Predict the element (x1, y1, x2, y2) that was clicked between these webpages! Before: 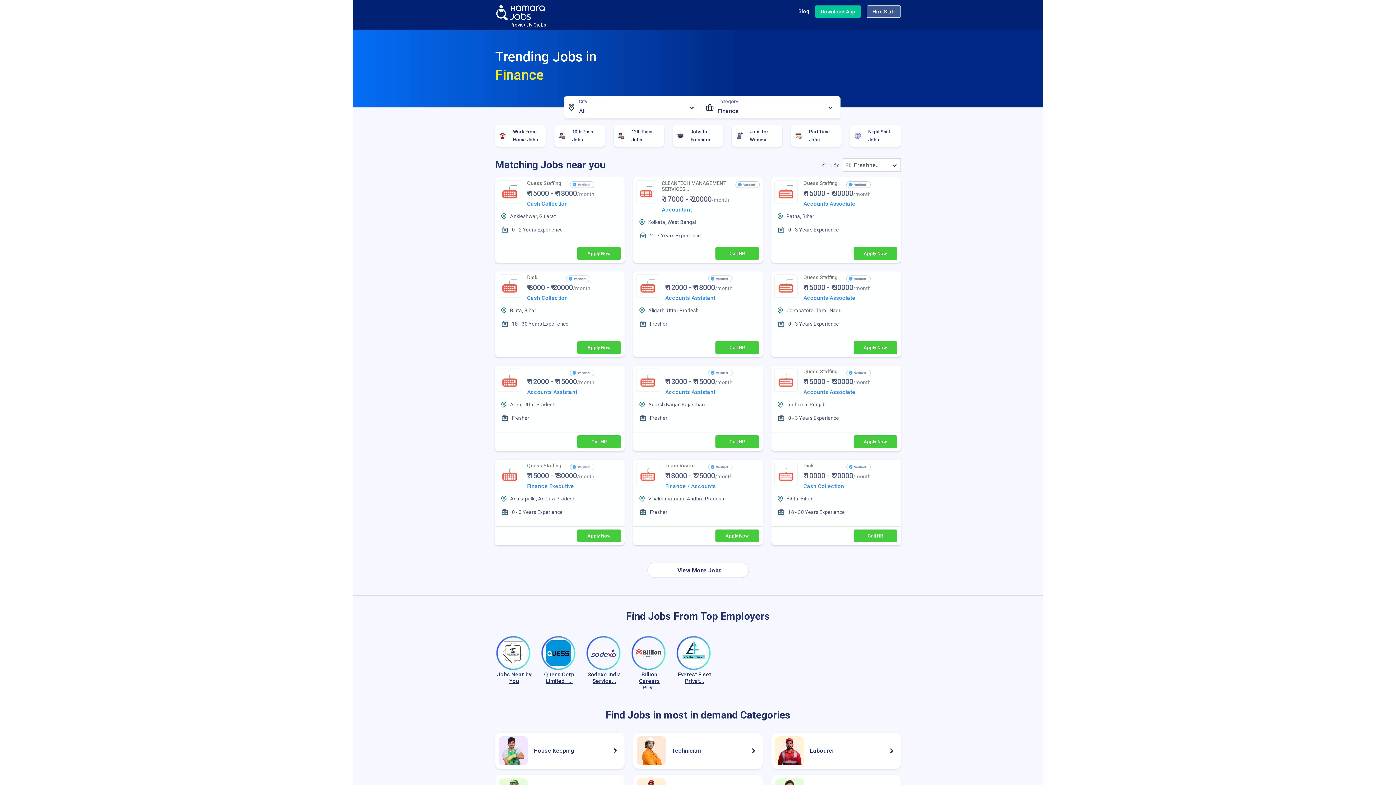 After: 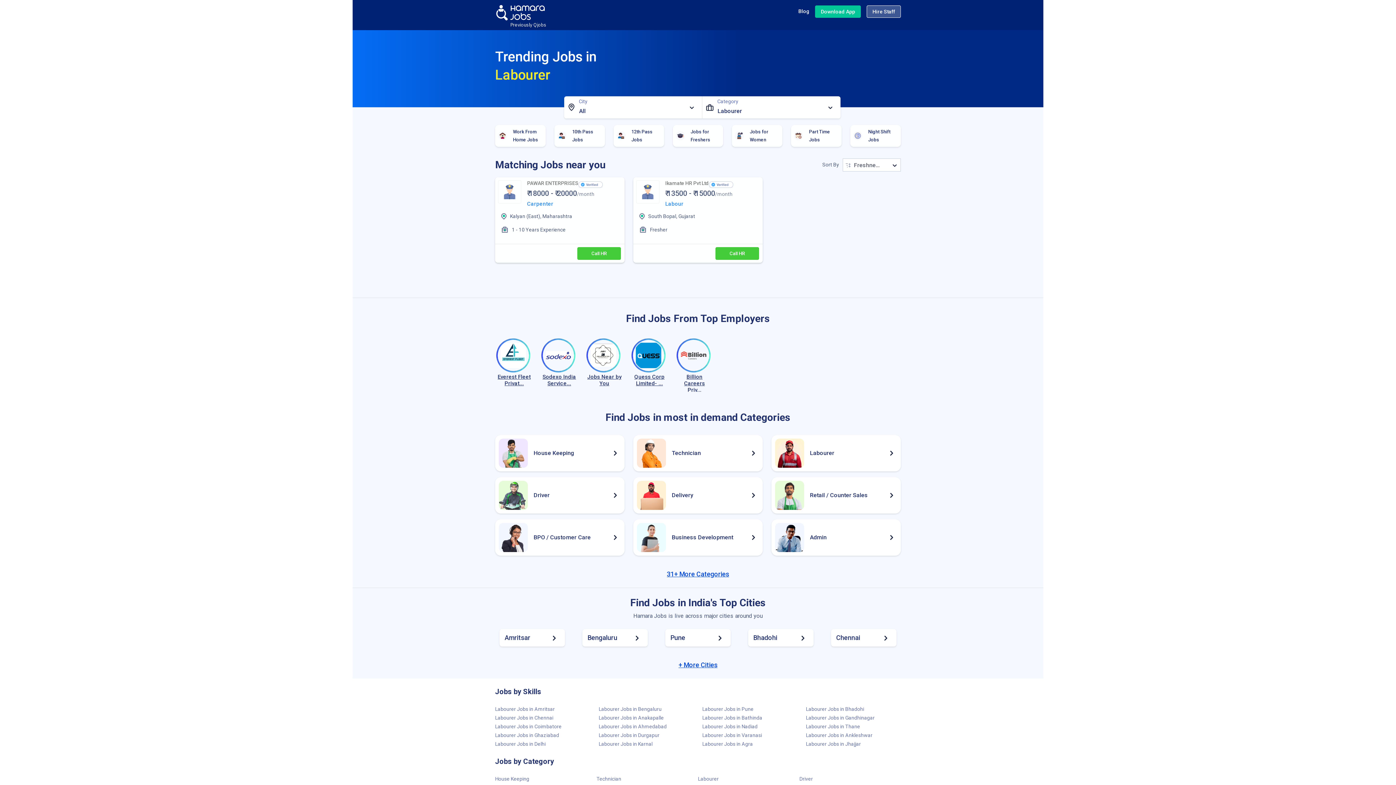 Action: bbox: (771, 732, 901, 769) label: Labourer